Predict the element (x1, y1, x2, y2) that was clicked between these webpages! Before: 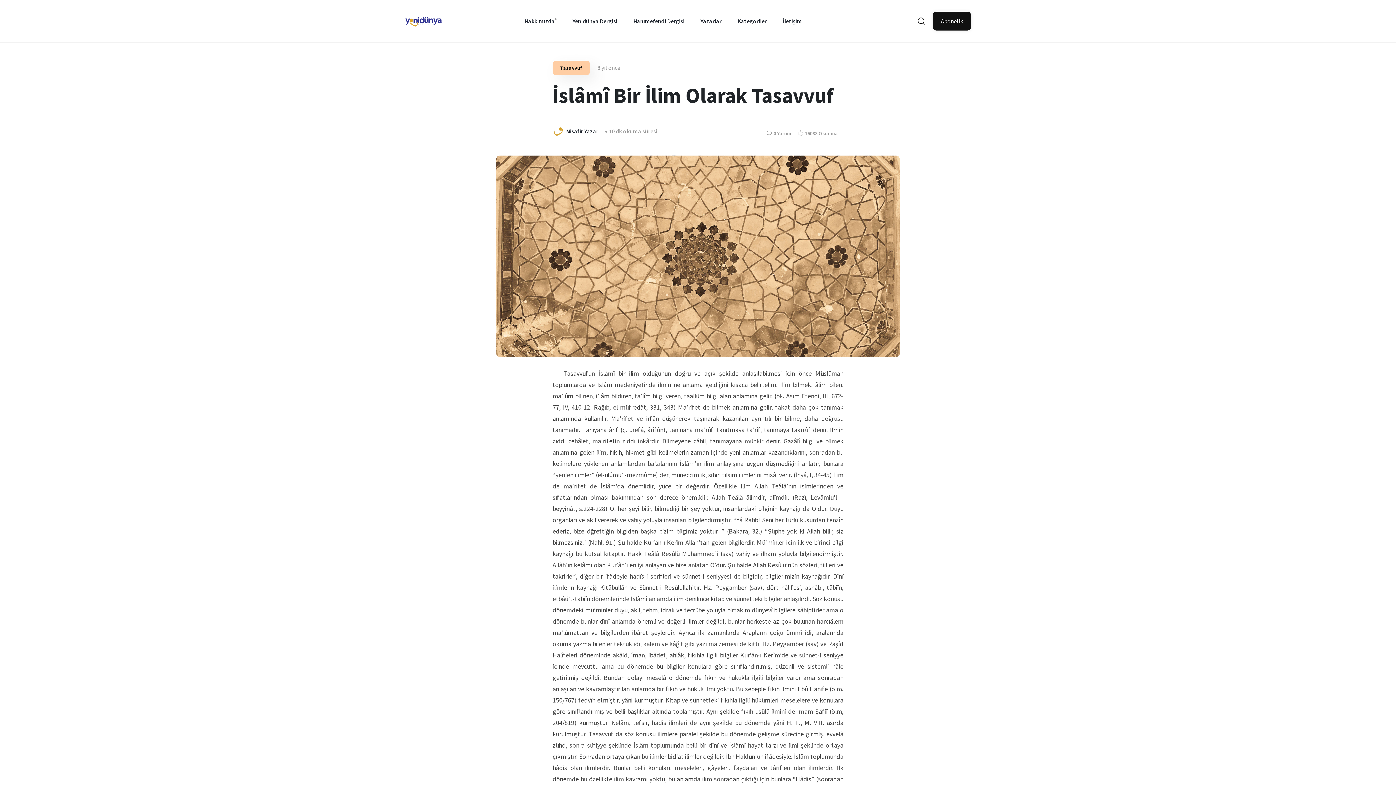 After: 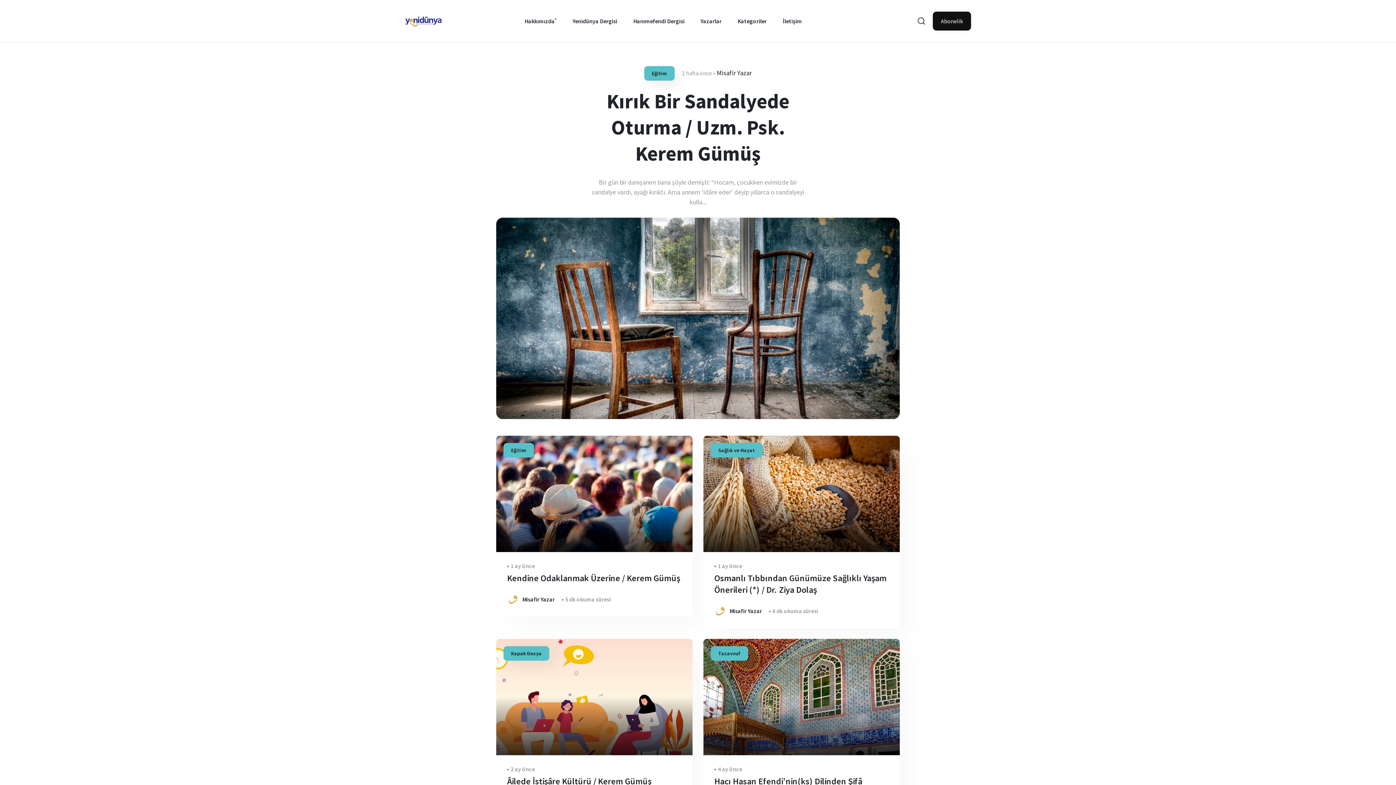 Action: label: Misafir Yazar  bbox: (566, 127, 599, 134)